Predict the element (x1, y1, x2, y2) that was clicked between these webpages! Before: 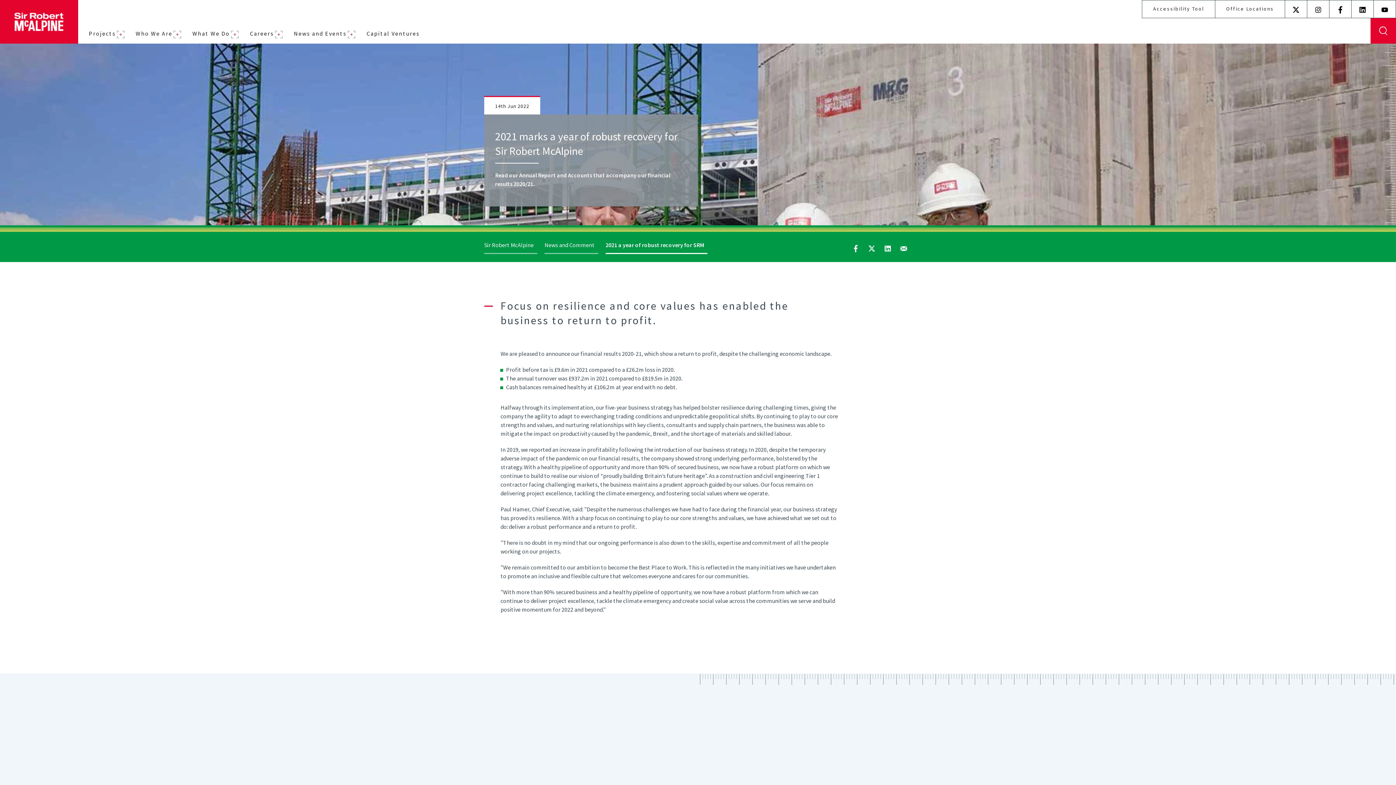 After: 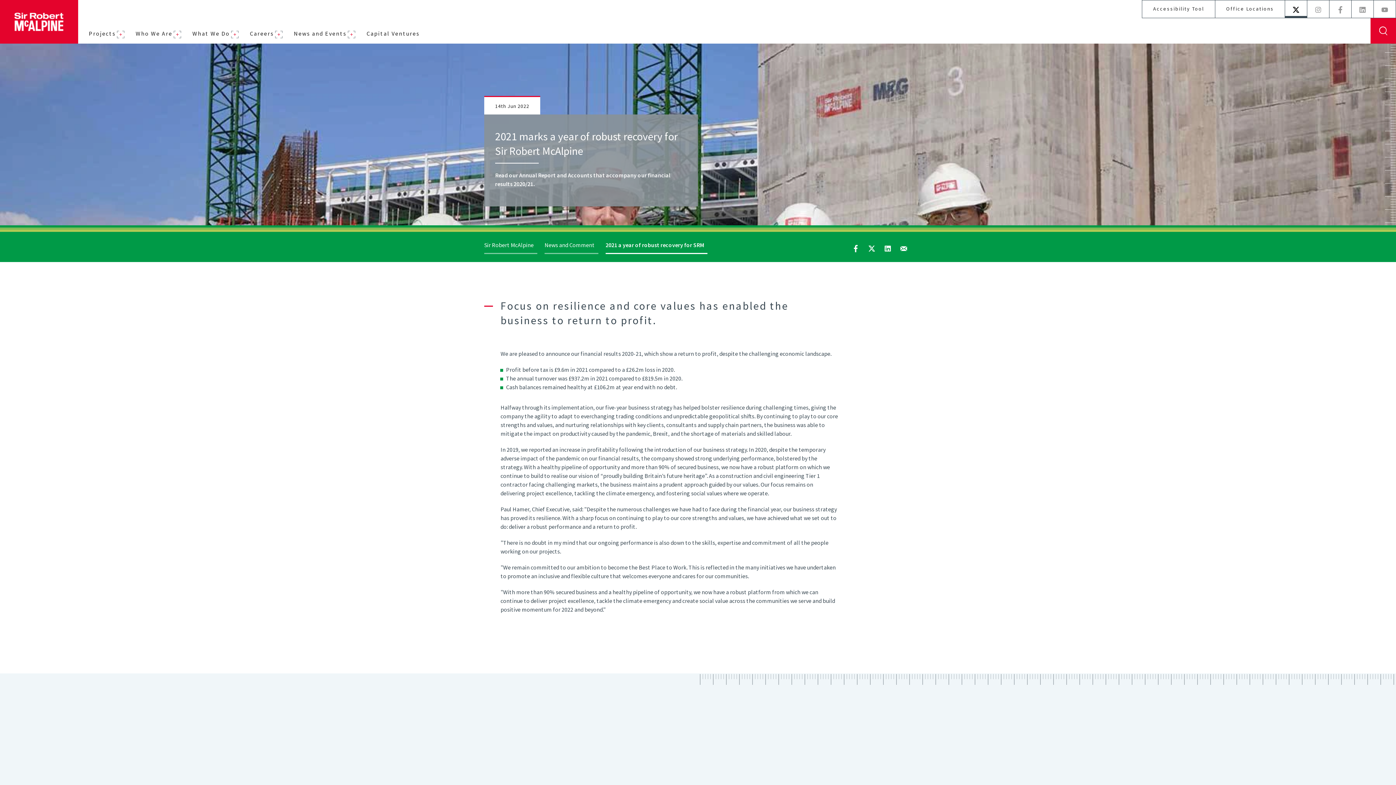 Action: label: X (formerly Twitter) bbox: (1285, 0, 1307, 18)